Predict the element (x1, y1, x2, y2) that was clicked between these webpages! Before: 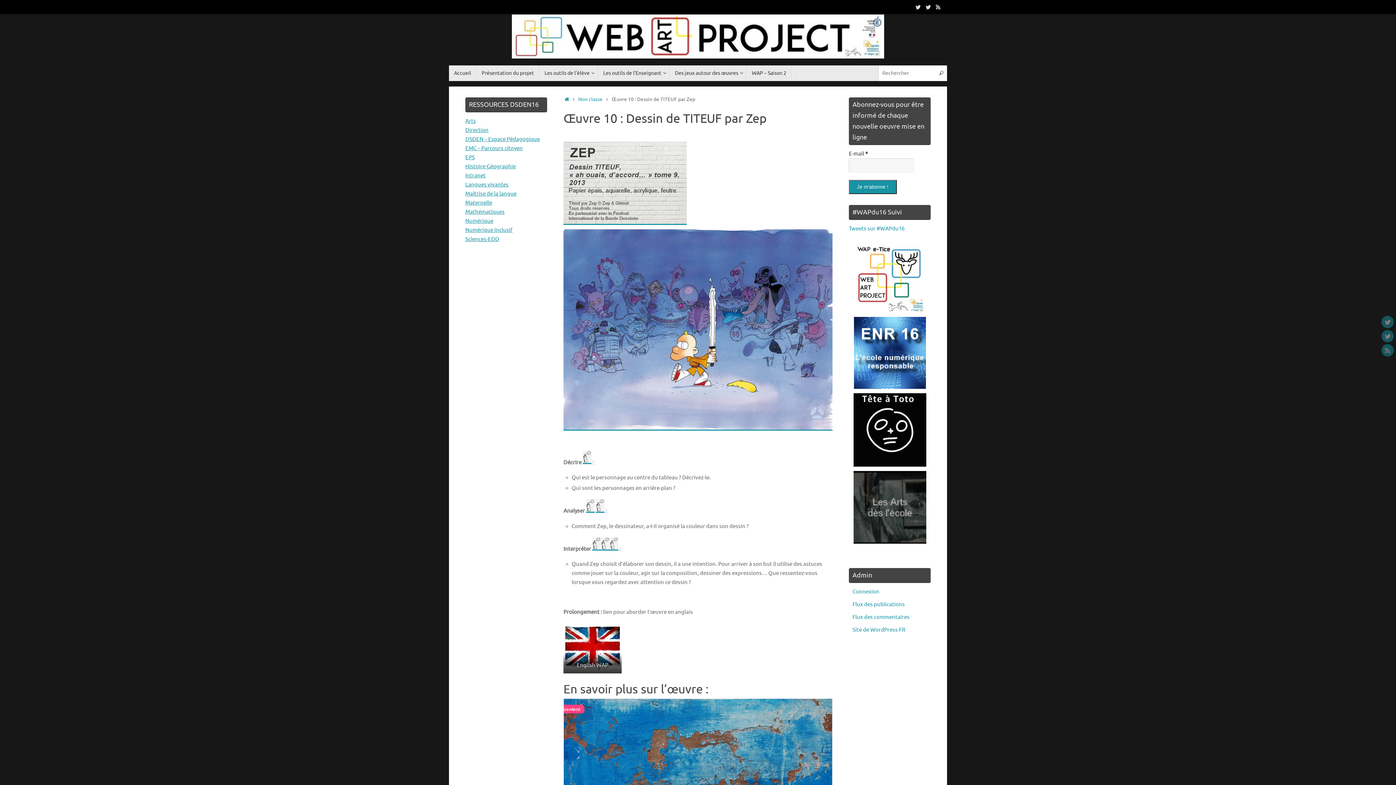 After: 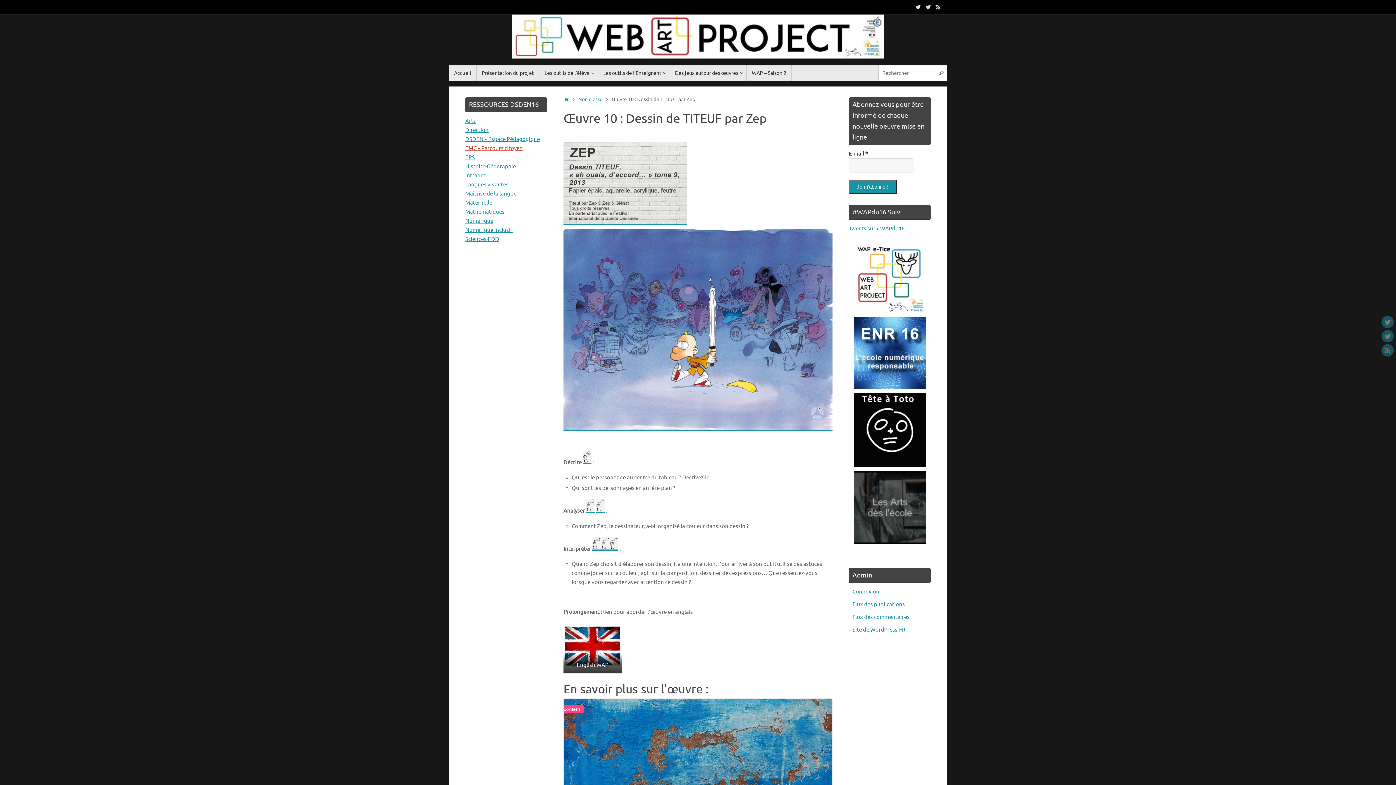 Action: bbox: (465, 145, 522, 152) label: EMC – Parcours citoyen